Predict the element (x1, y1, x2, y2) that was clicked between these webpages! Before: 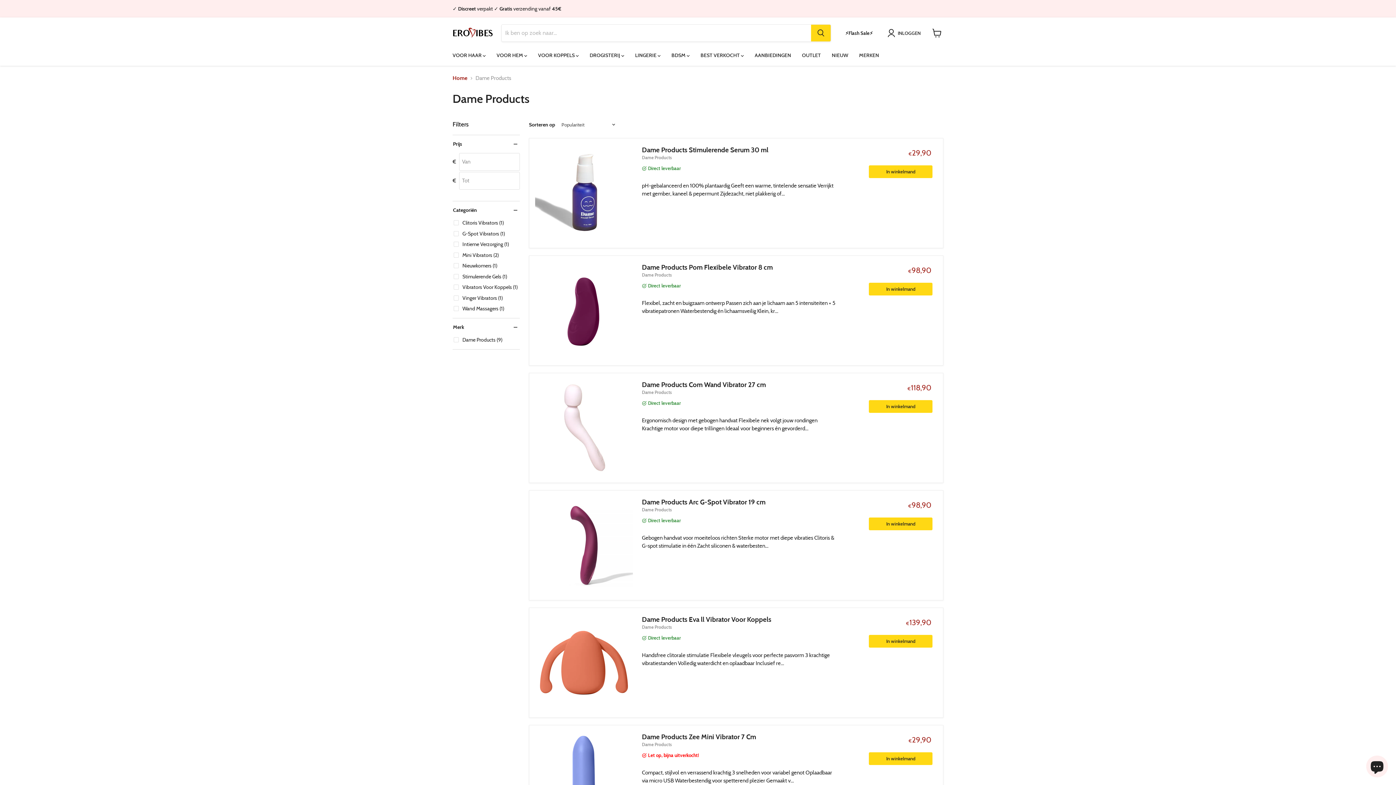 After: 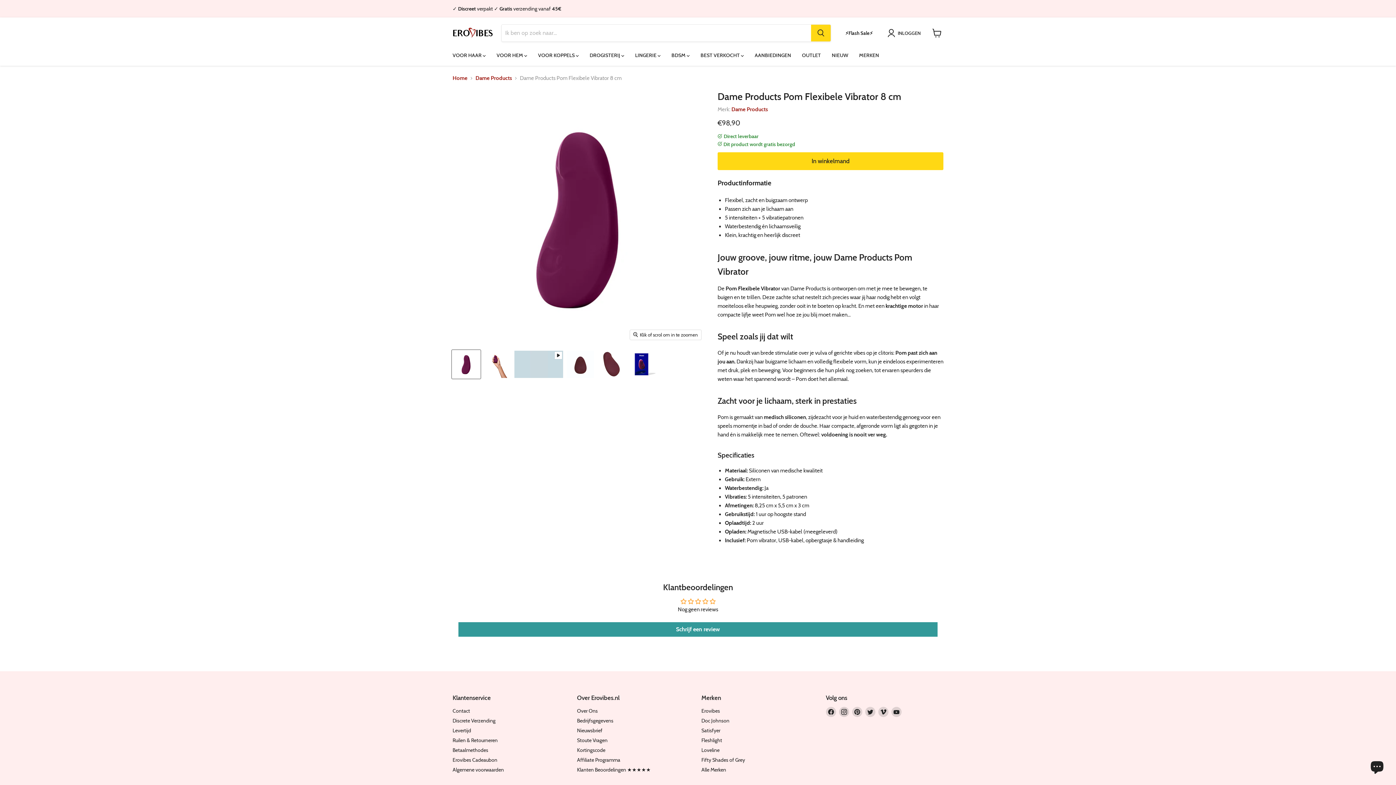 Action: bbox: (642, 263, 773, 271) label: Dame Products Pom Flexibele Vibrator 8 cm